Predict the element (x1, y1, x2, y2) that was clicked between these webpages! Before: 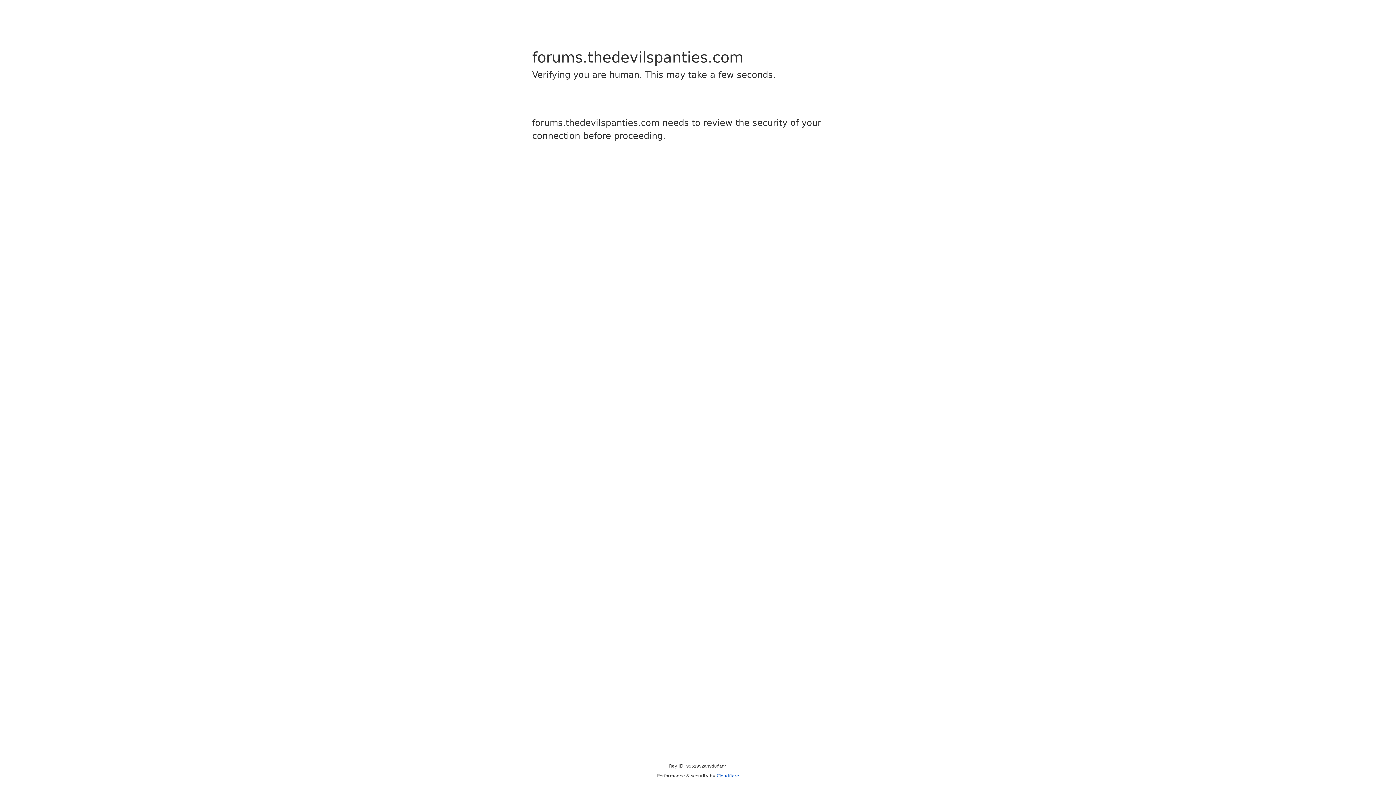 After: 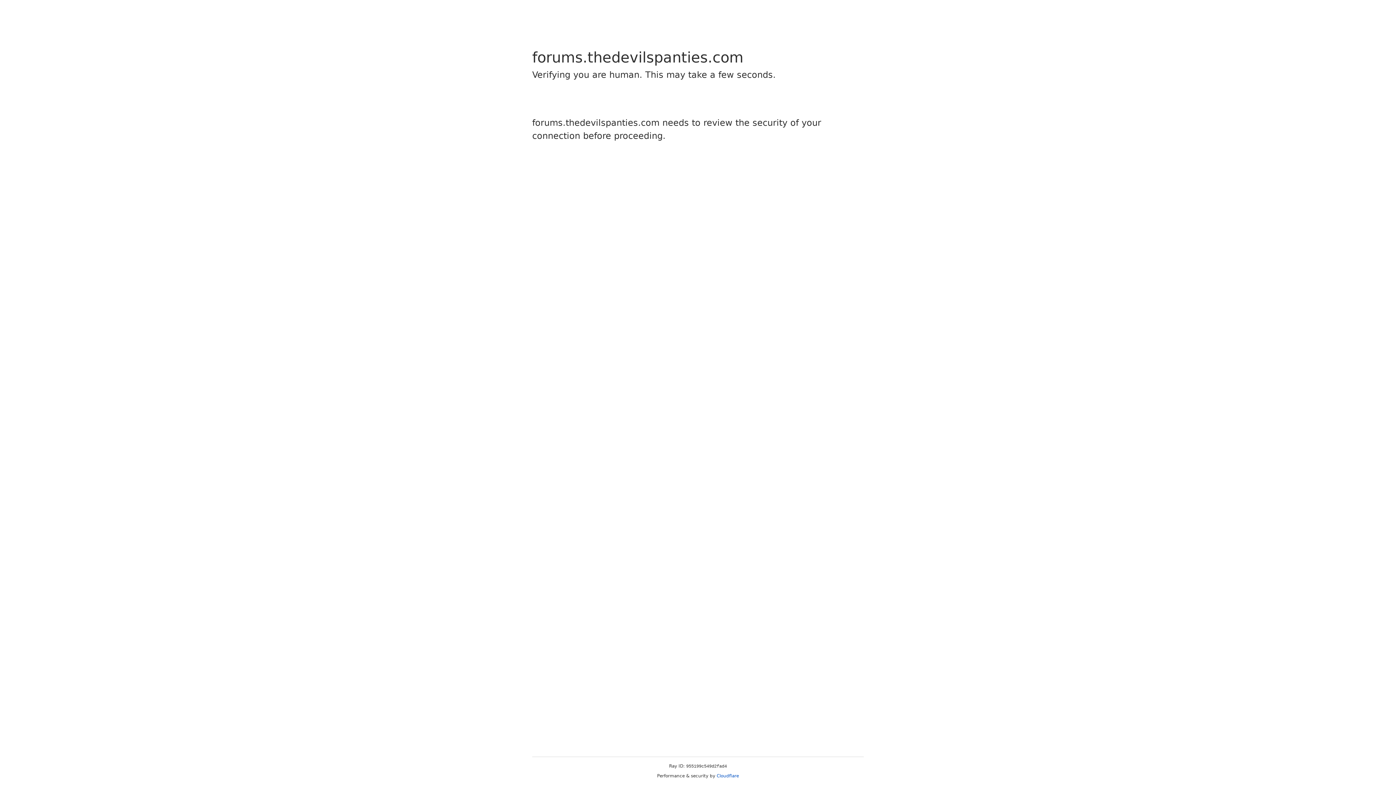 Action: bbox: (716, 773, 739, 778) label: Cloudflare